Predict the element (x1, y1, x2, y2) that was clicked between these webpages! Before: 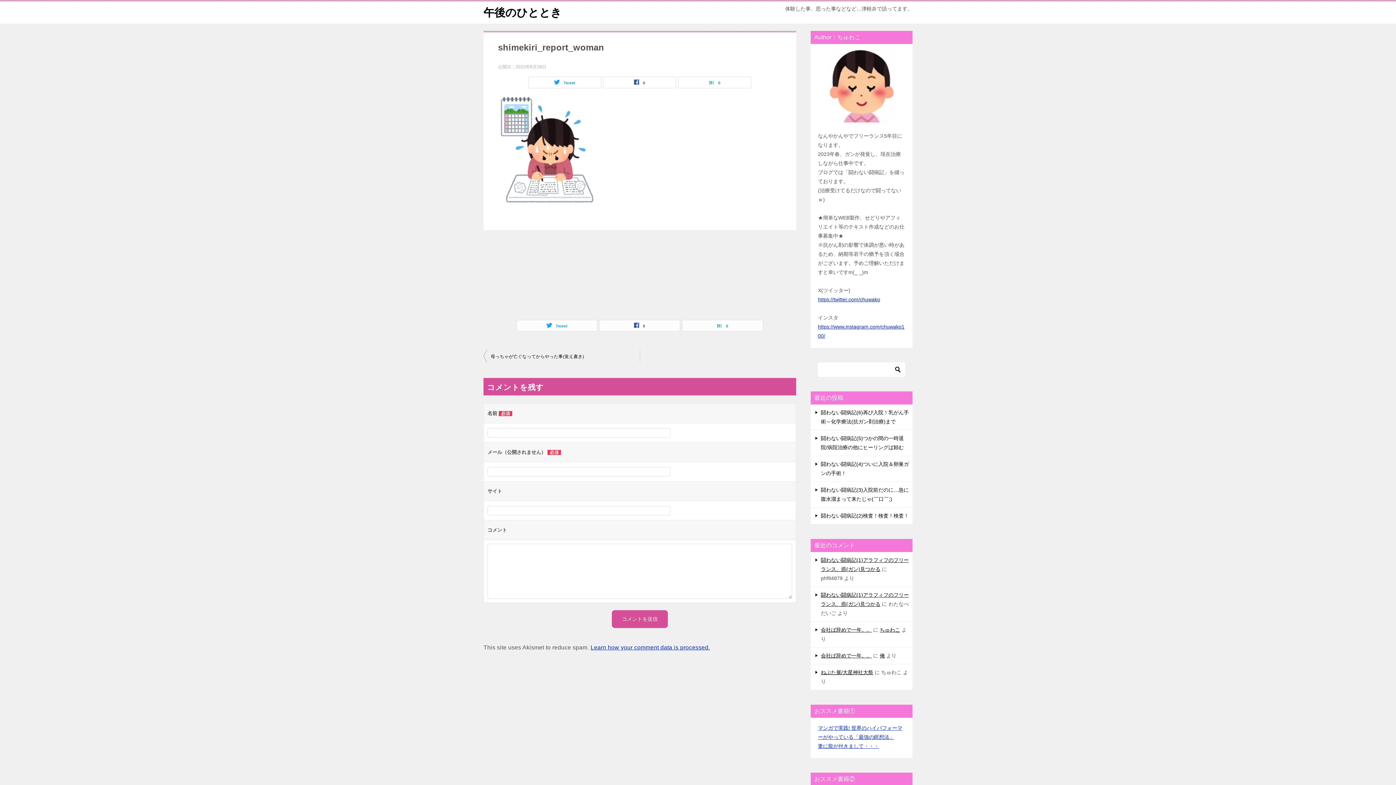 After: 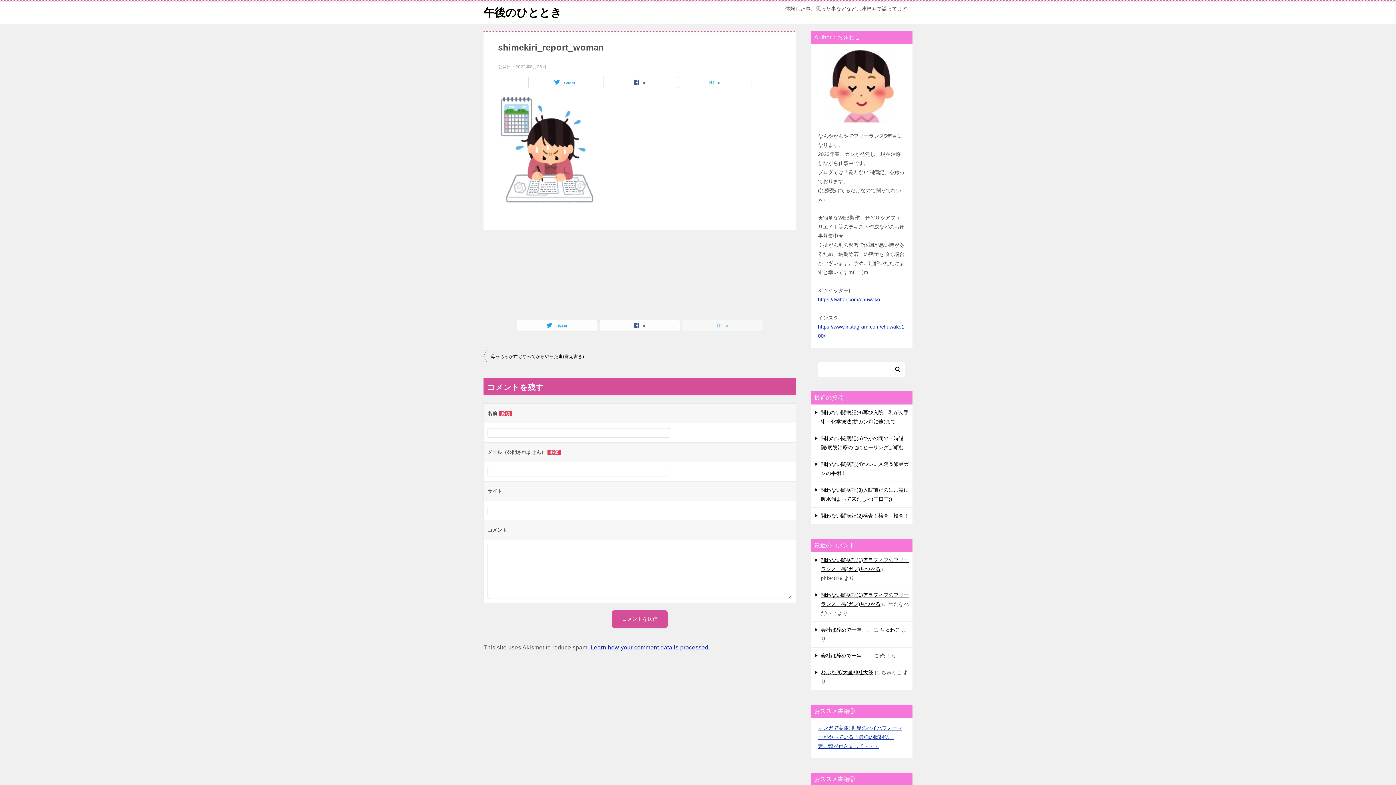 Action: bbox: (682, 320, 762, 331) label: 0